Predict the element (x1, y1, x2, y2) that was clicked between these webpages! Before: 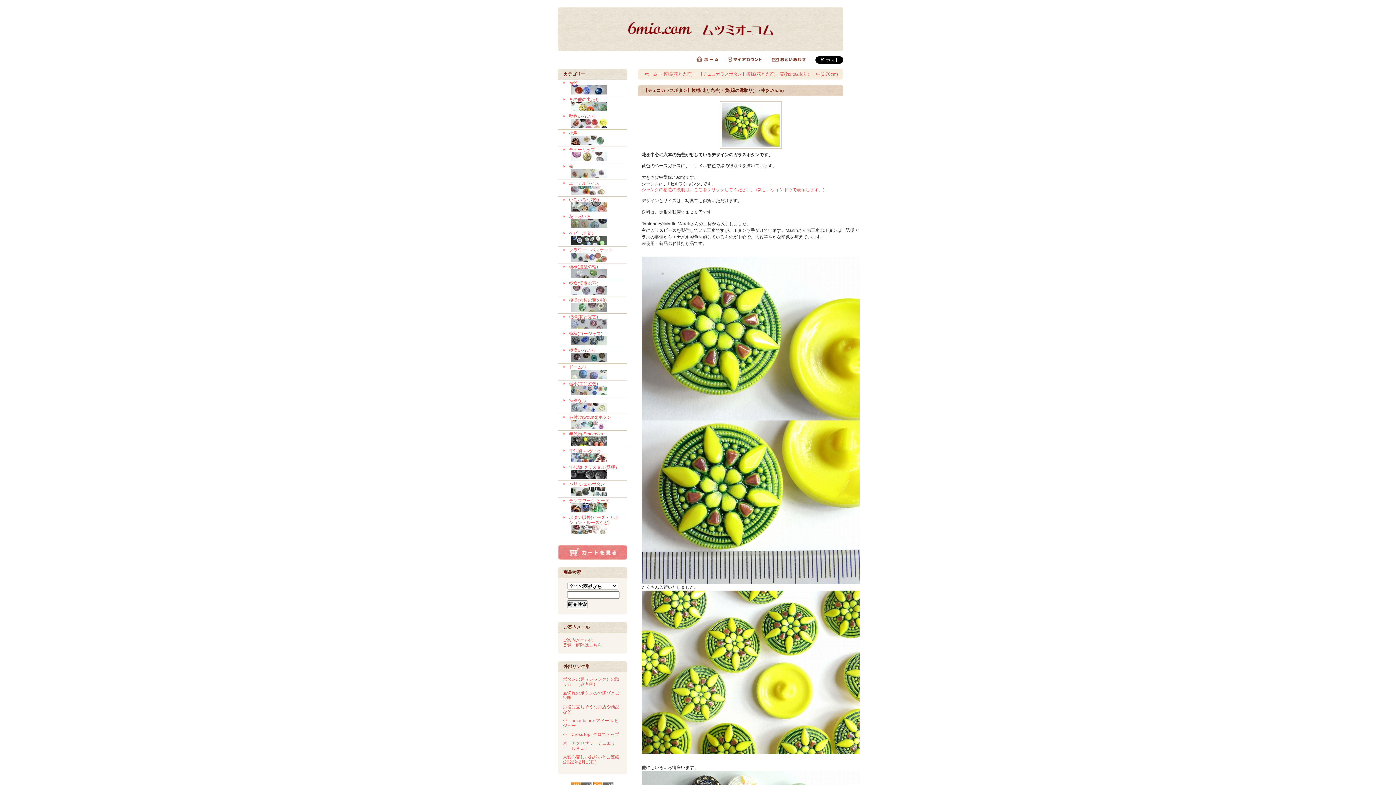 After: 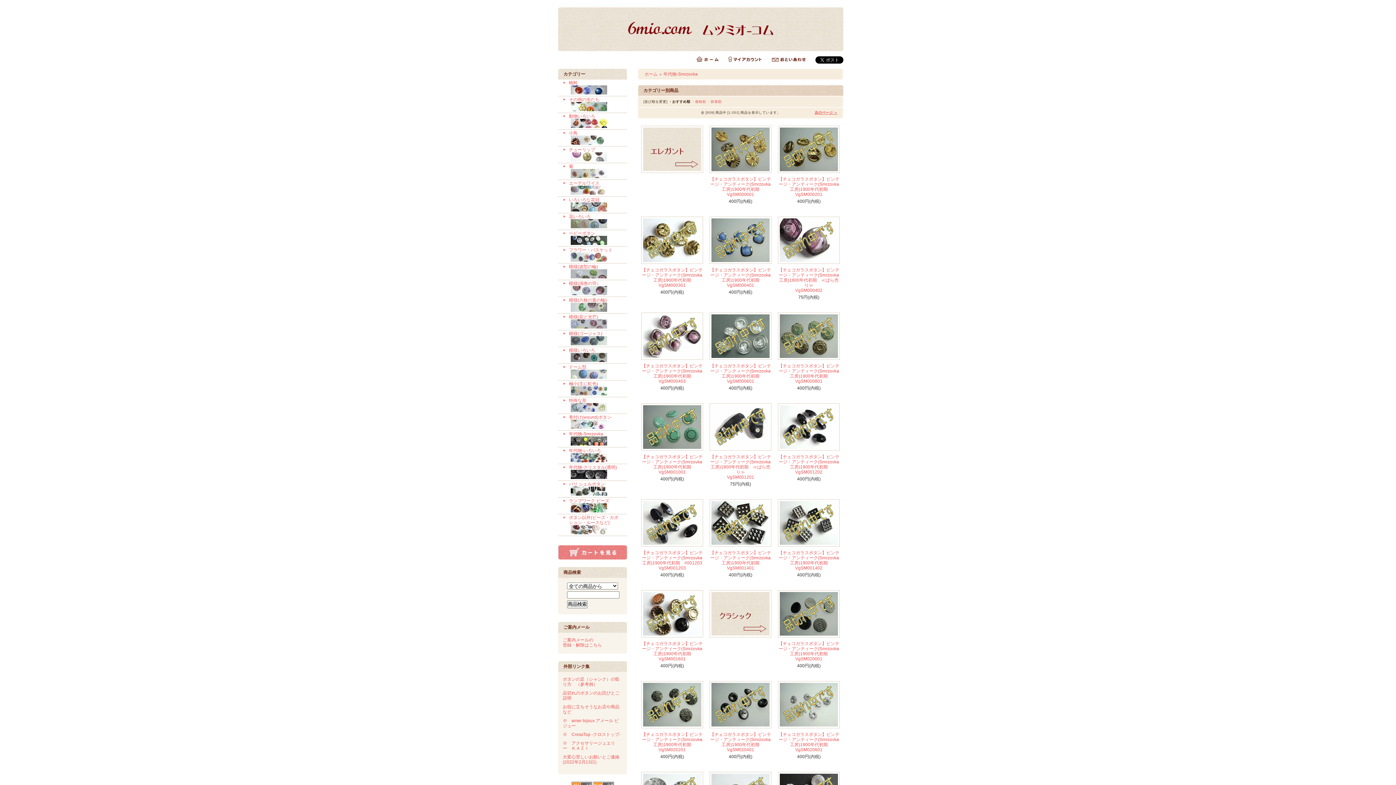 Action: bbox: (569, 431, 621, 446) label: 年代物-Smrzovka